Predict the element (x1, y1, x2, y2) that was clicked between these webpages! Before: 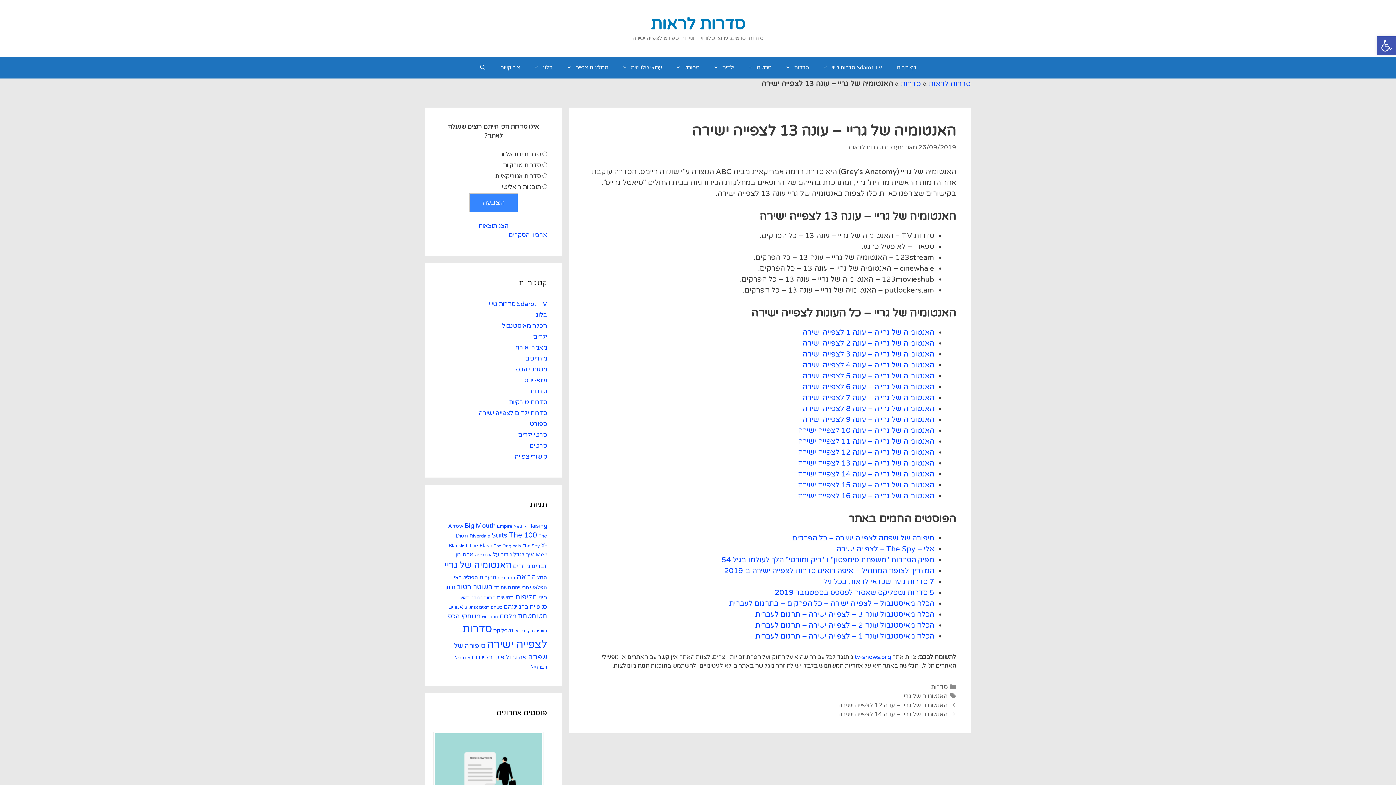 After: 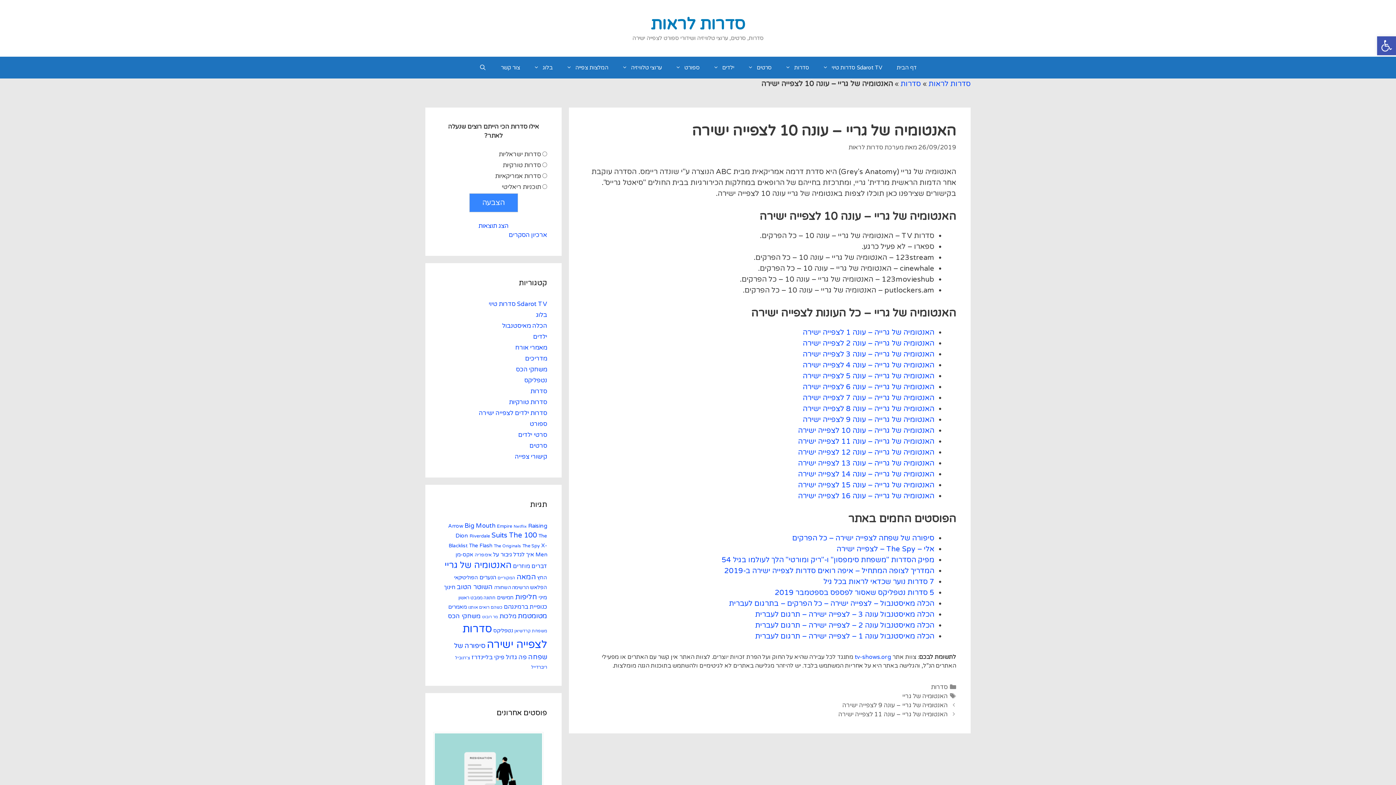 Action: label: האנטומיה של גרייה – עונה 10 לצפייה ישירה bbox: (798, 426, 934, 435)